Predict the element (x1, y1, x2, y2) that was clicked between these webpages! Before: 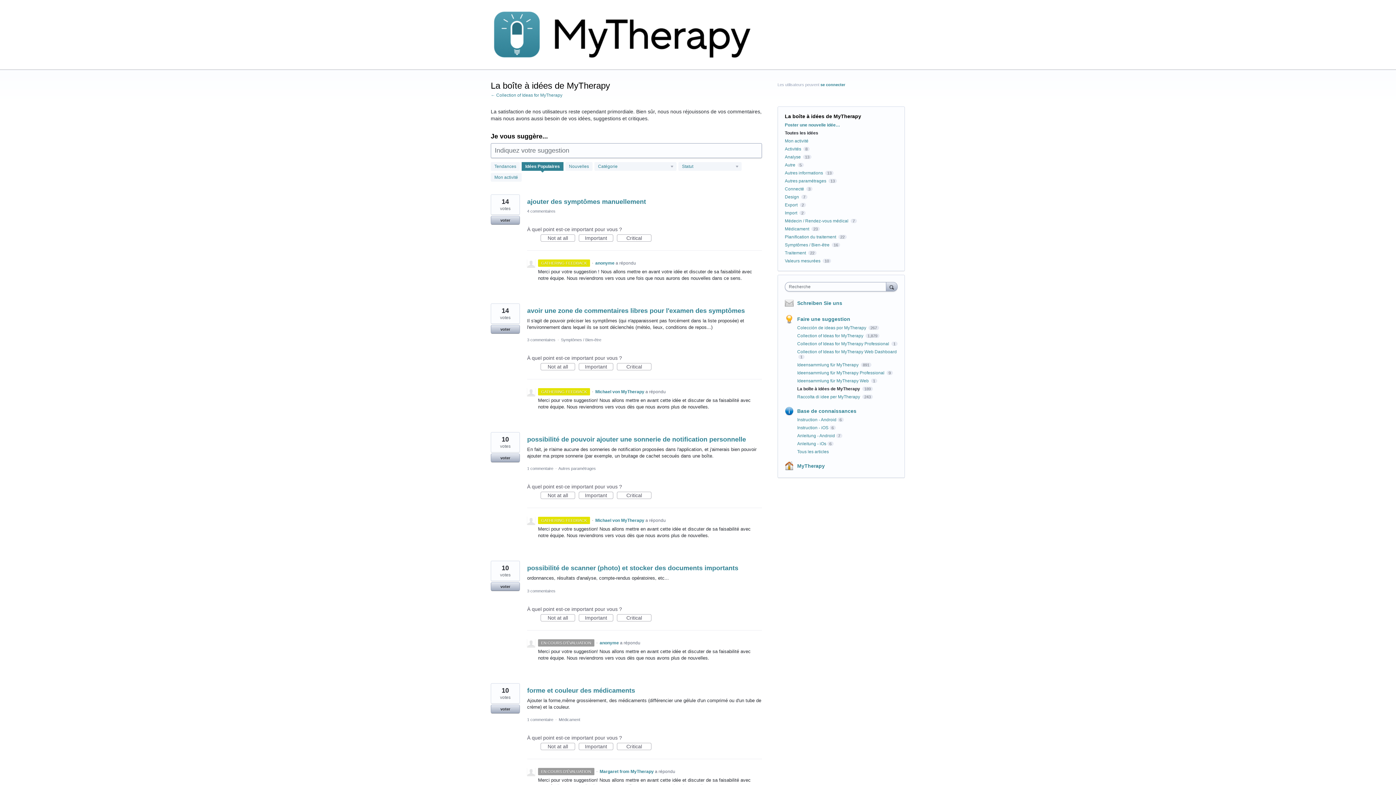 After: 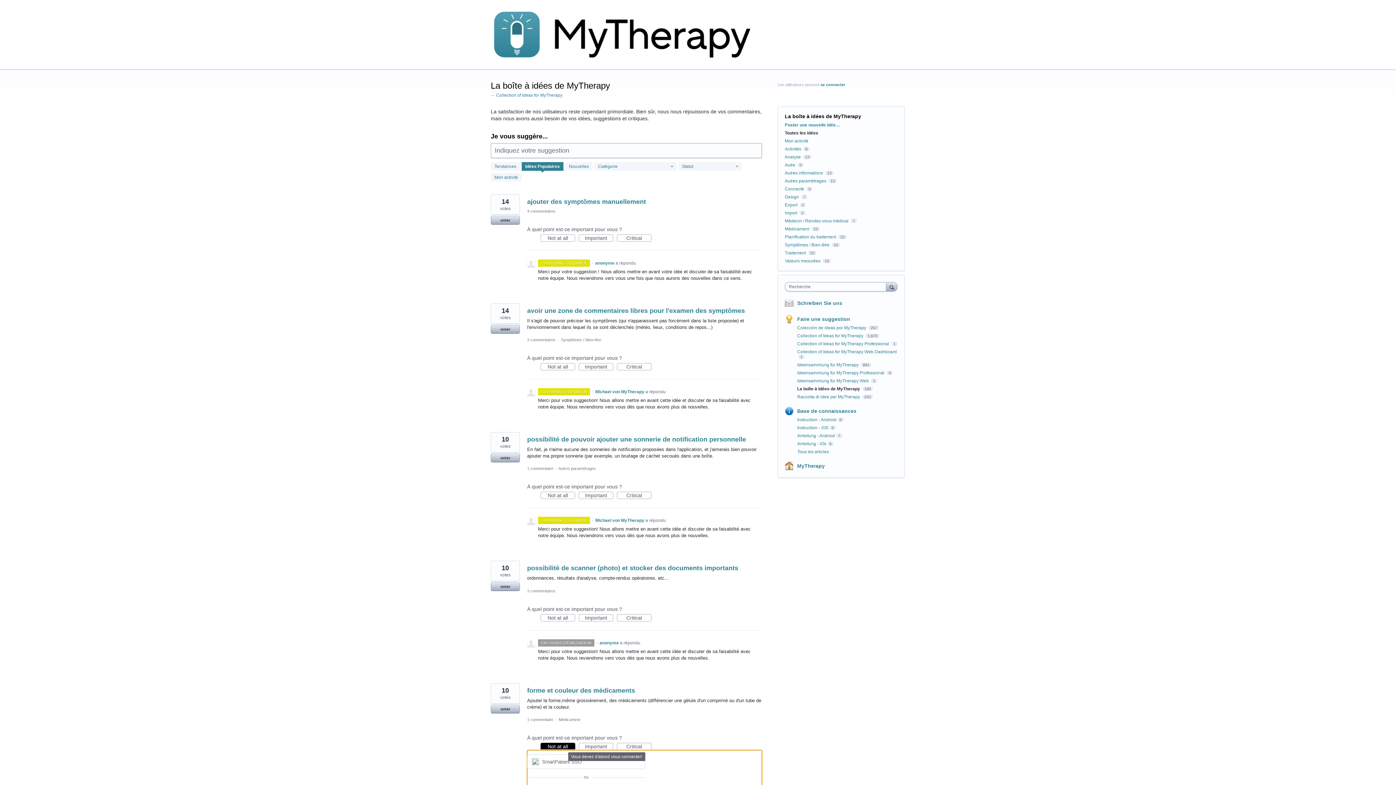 Action: label: Not at all bbox: (540, 743, 575, 750)